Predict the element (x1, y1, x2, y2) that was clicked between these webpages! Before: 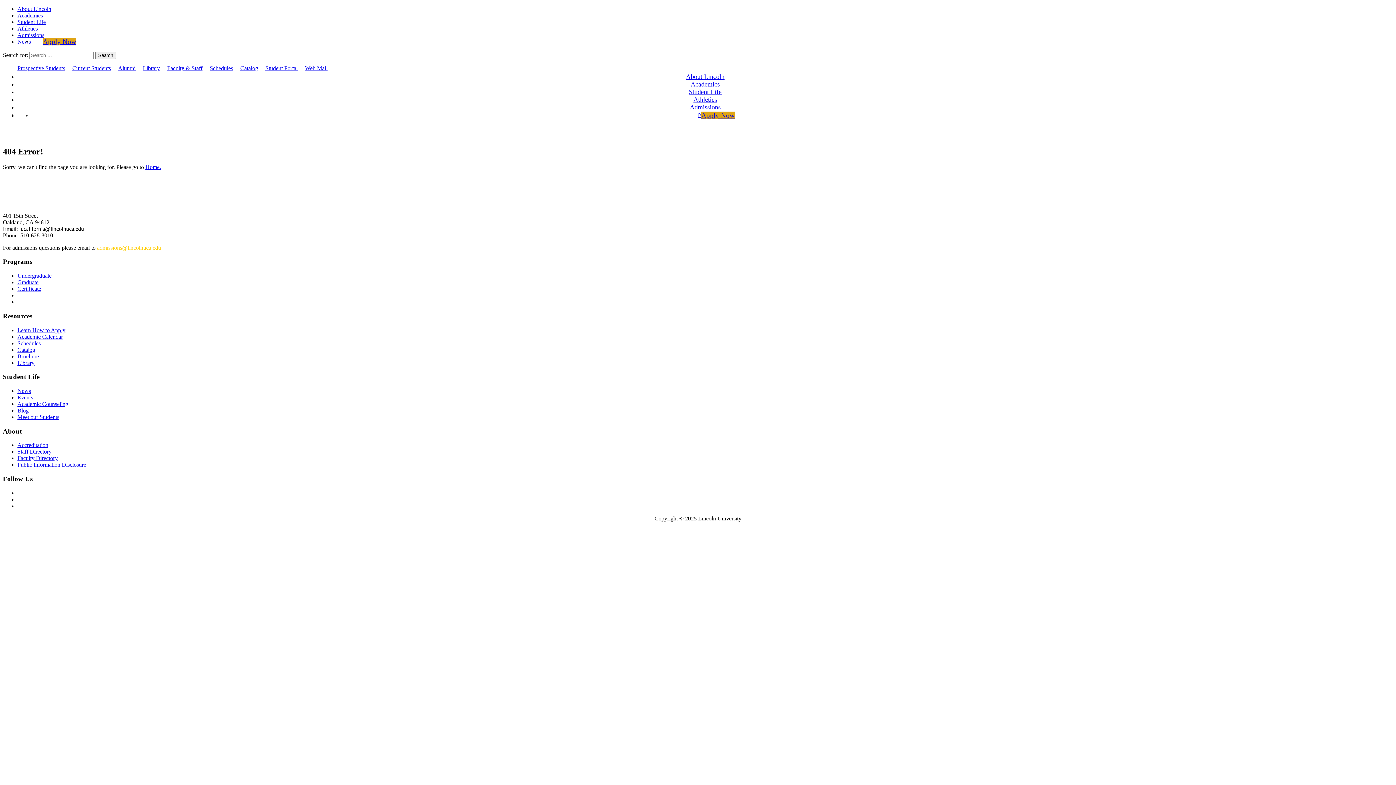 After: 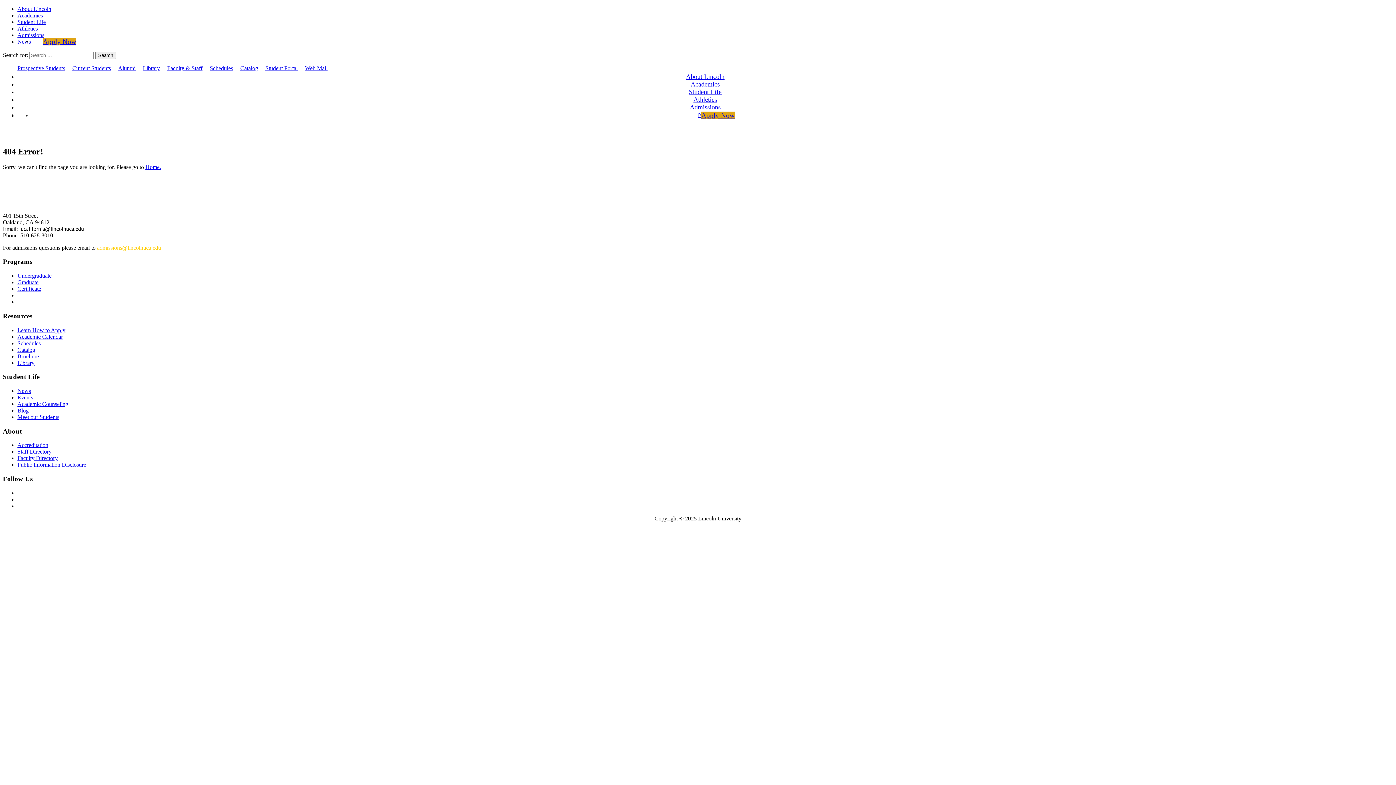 Action: bbox: (209, 65, 233, 71) label: Schedules